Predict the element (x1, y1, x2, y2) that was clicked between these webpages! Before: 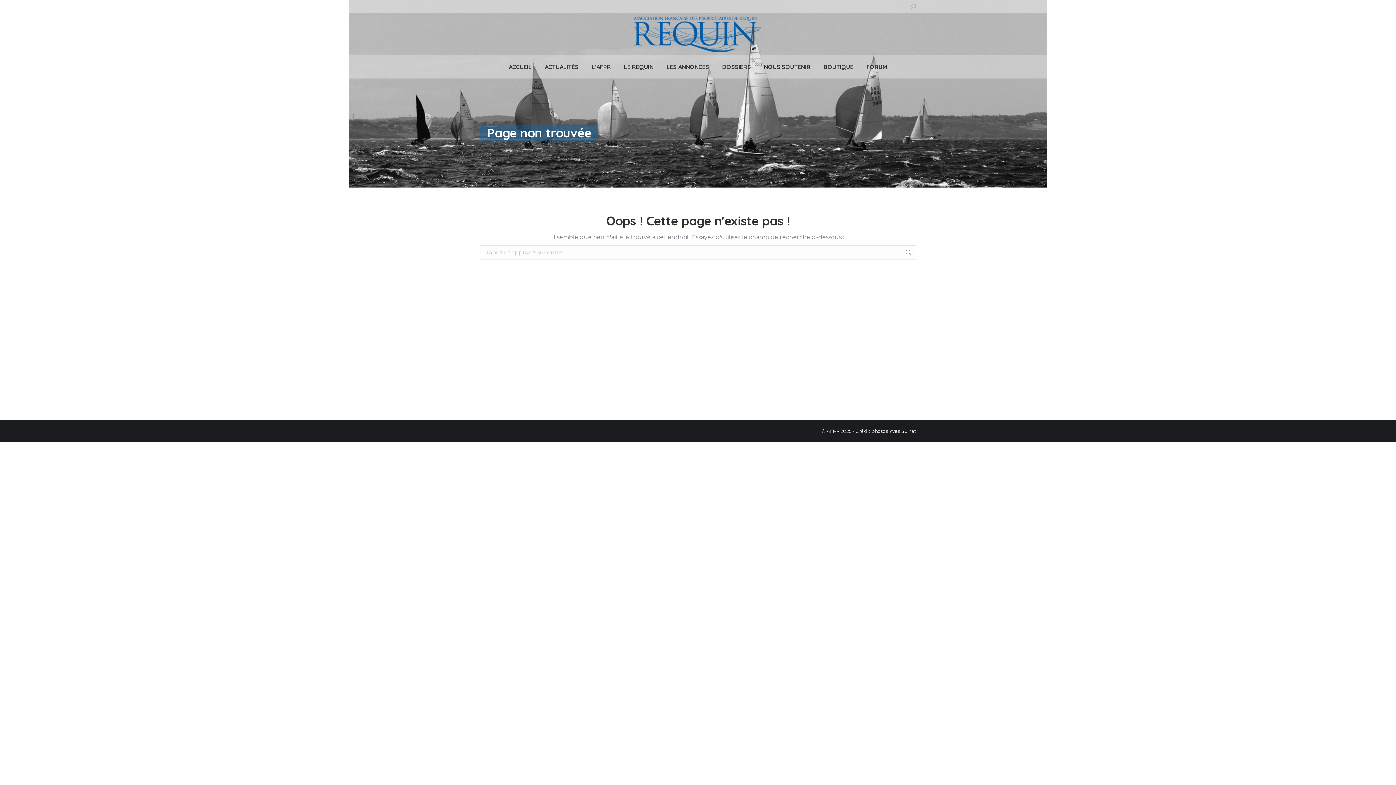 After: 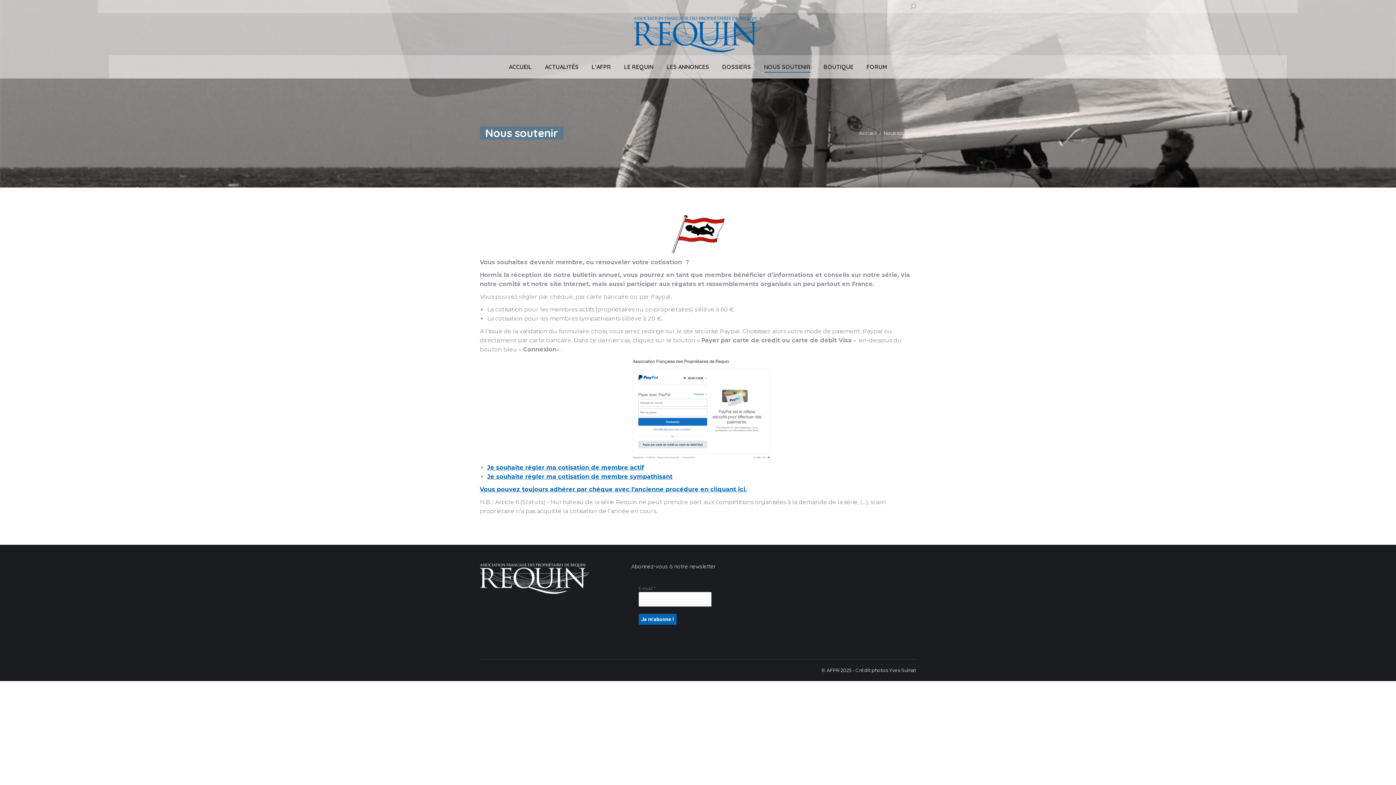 Action: bbox: (762, 61, 812, 72) label: NOUS SOUTENIR